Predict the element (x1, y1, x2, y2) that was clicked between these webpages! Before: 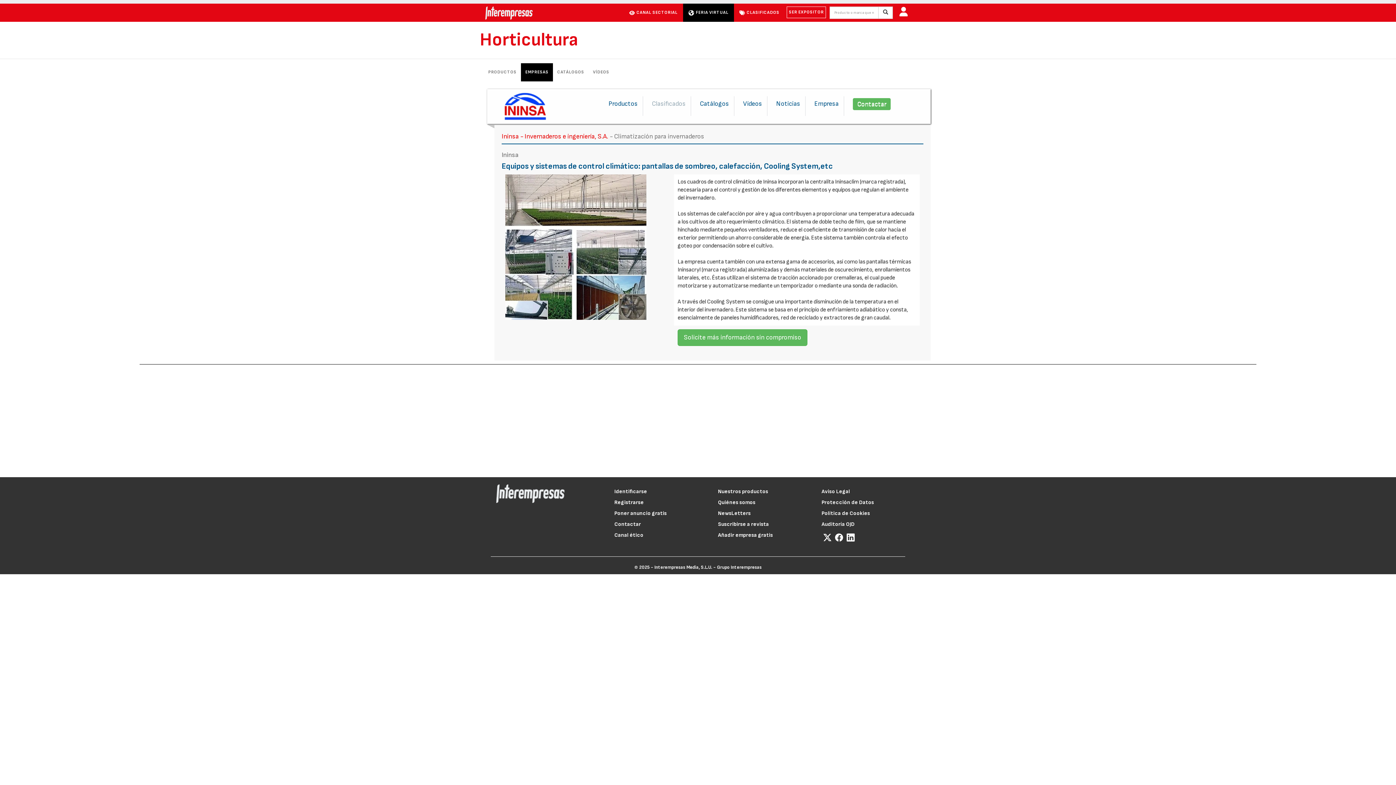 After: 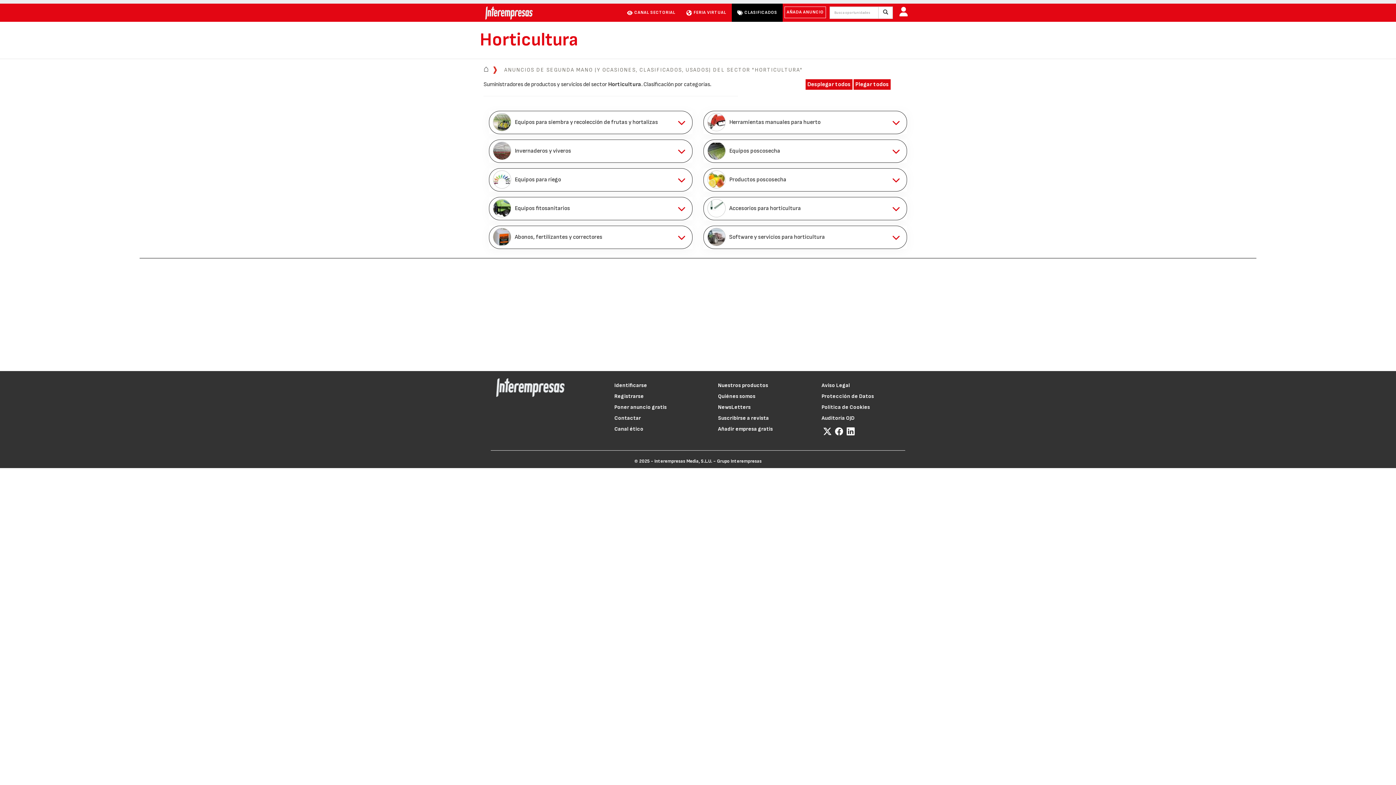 Action: label: CLASIFICADOS bbox: (734, 3, 785, 21)